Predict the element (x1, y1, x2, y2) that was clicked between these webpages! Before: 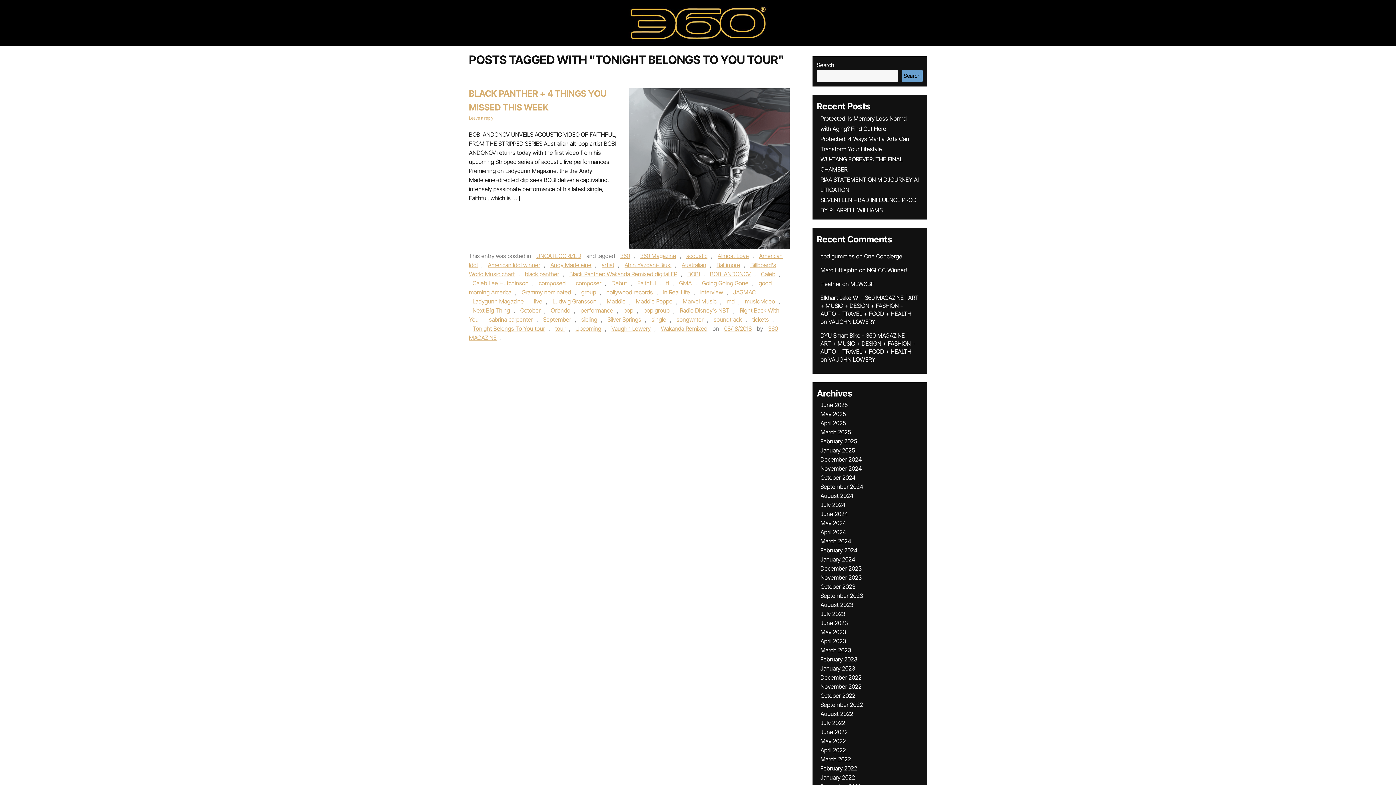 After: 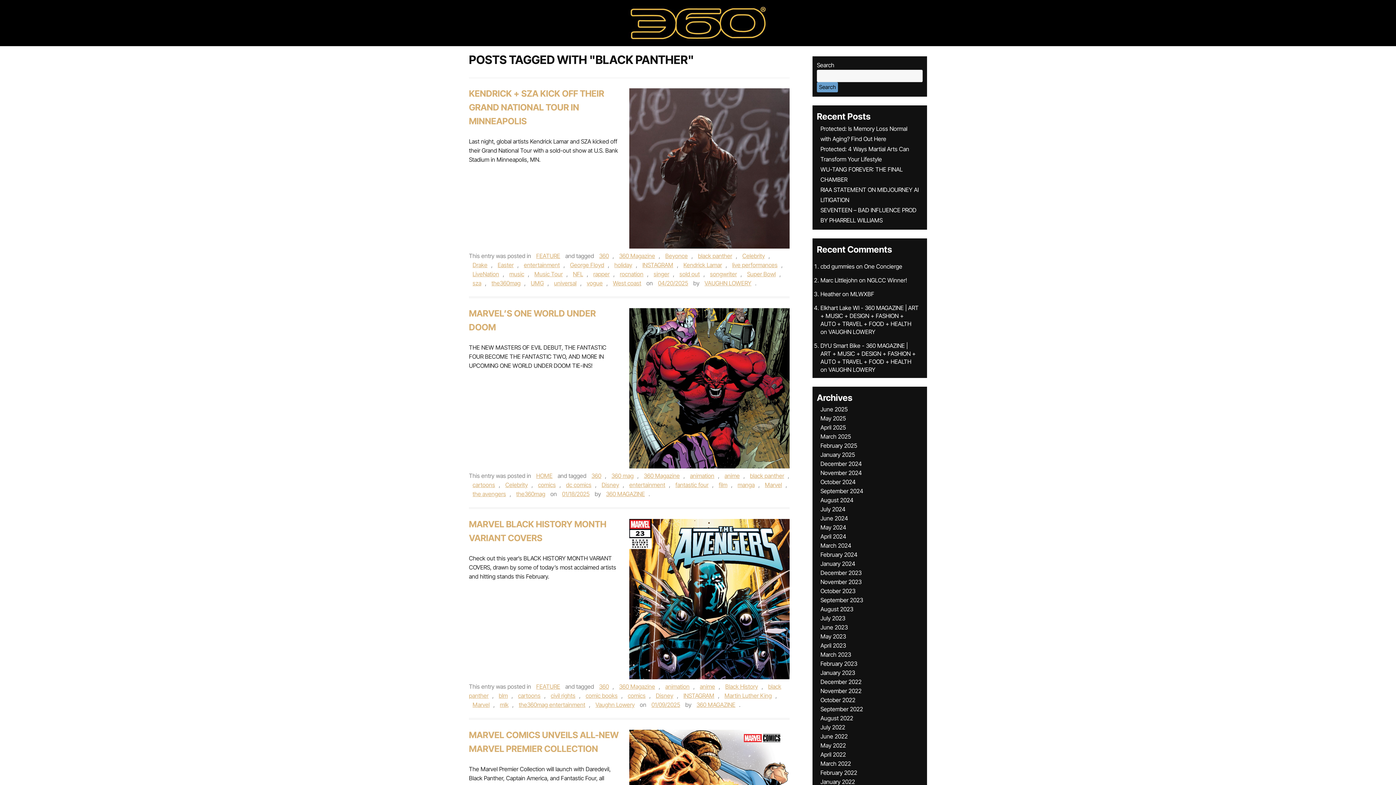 Action: bbox: (521, 270, 562, 277) label: black panther